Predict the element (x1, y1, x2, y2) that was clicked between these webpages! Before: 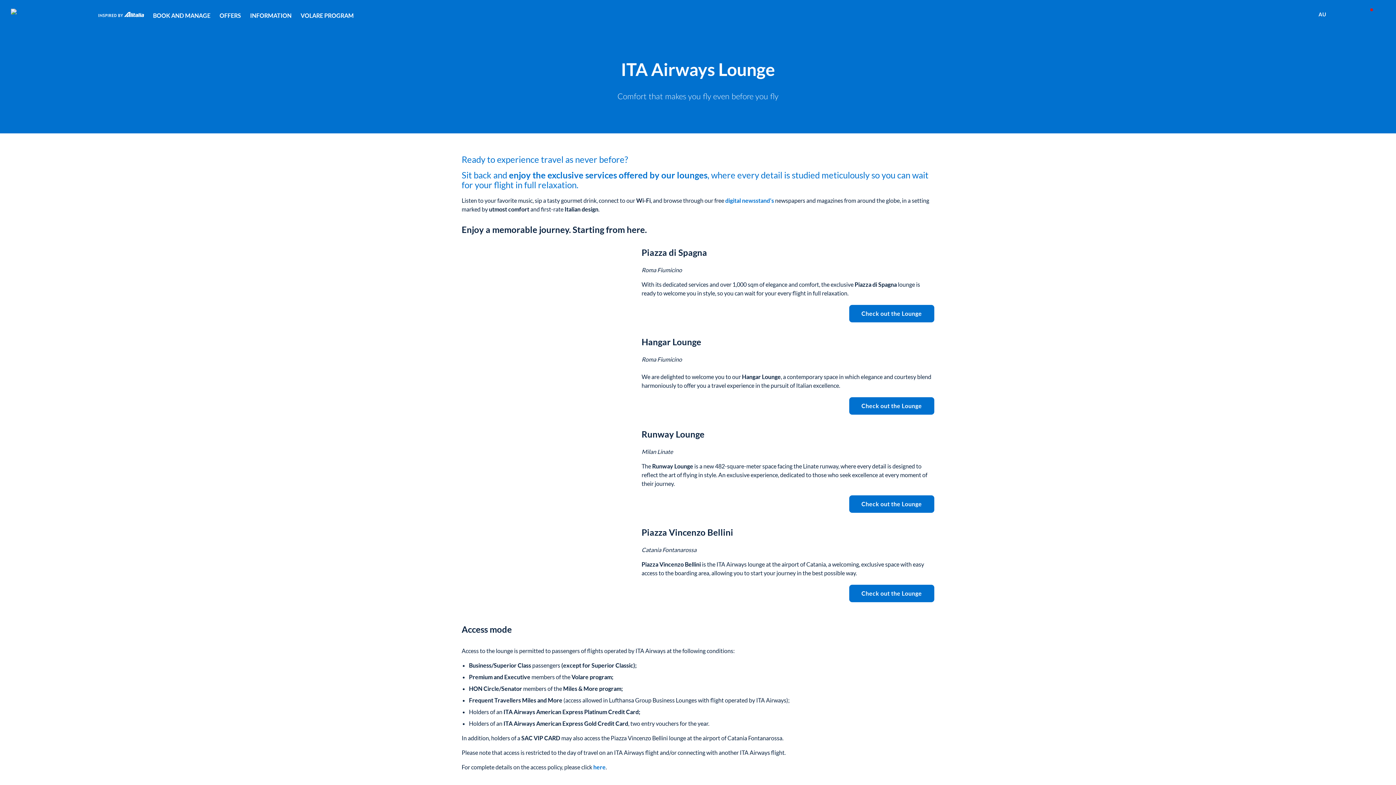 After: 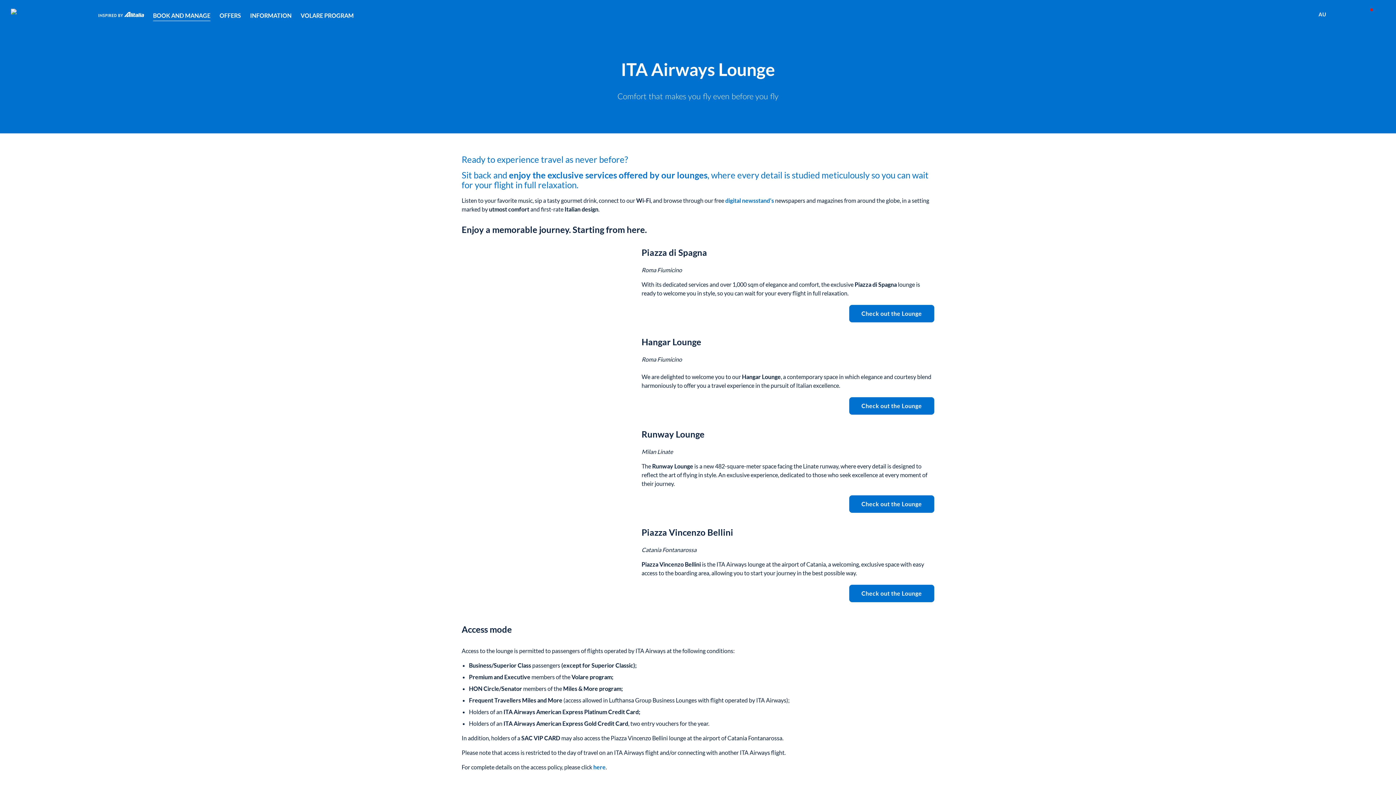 Action: label: BOOK AND MANAGE bbox: (153, 10, 210, 21)